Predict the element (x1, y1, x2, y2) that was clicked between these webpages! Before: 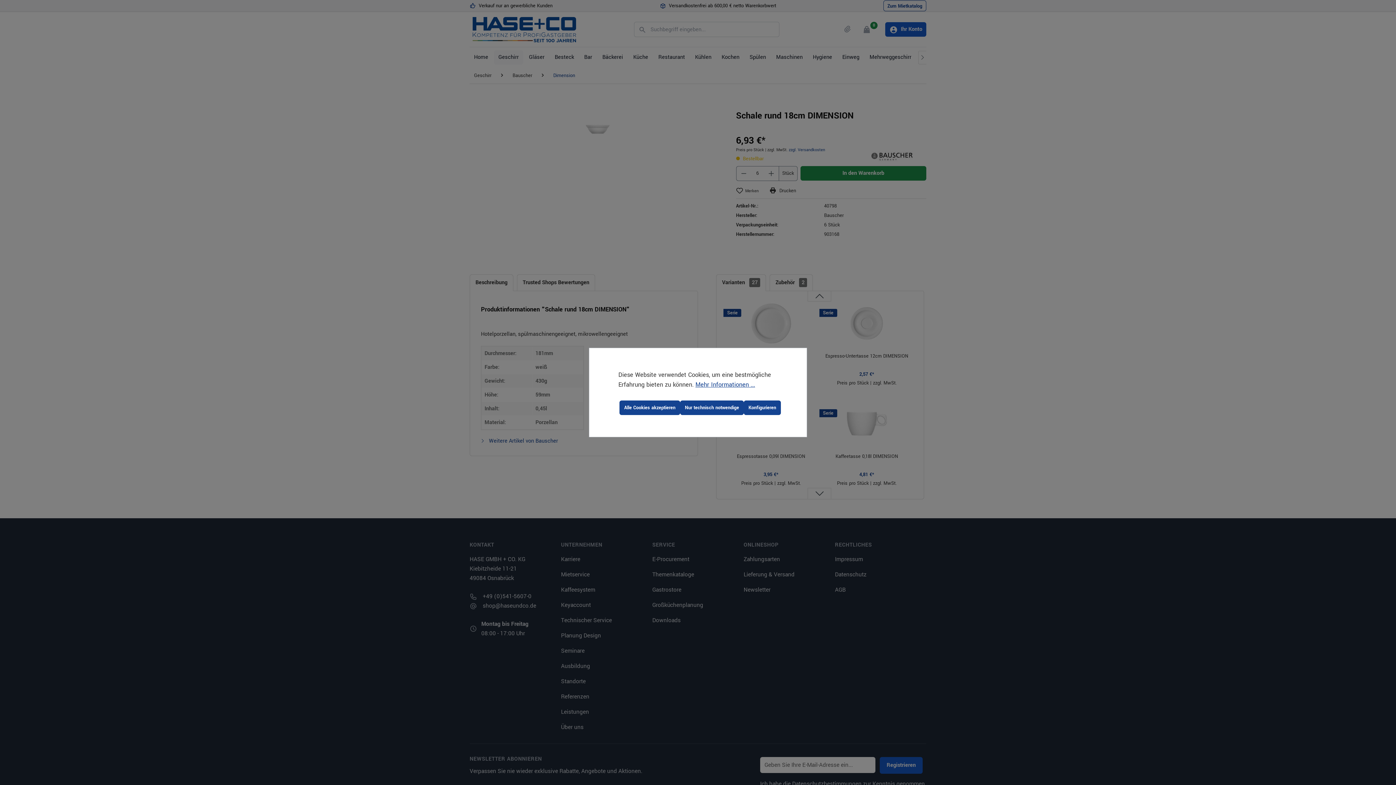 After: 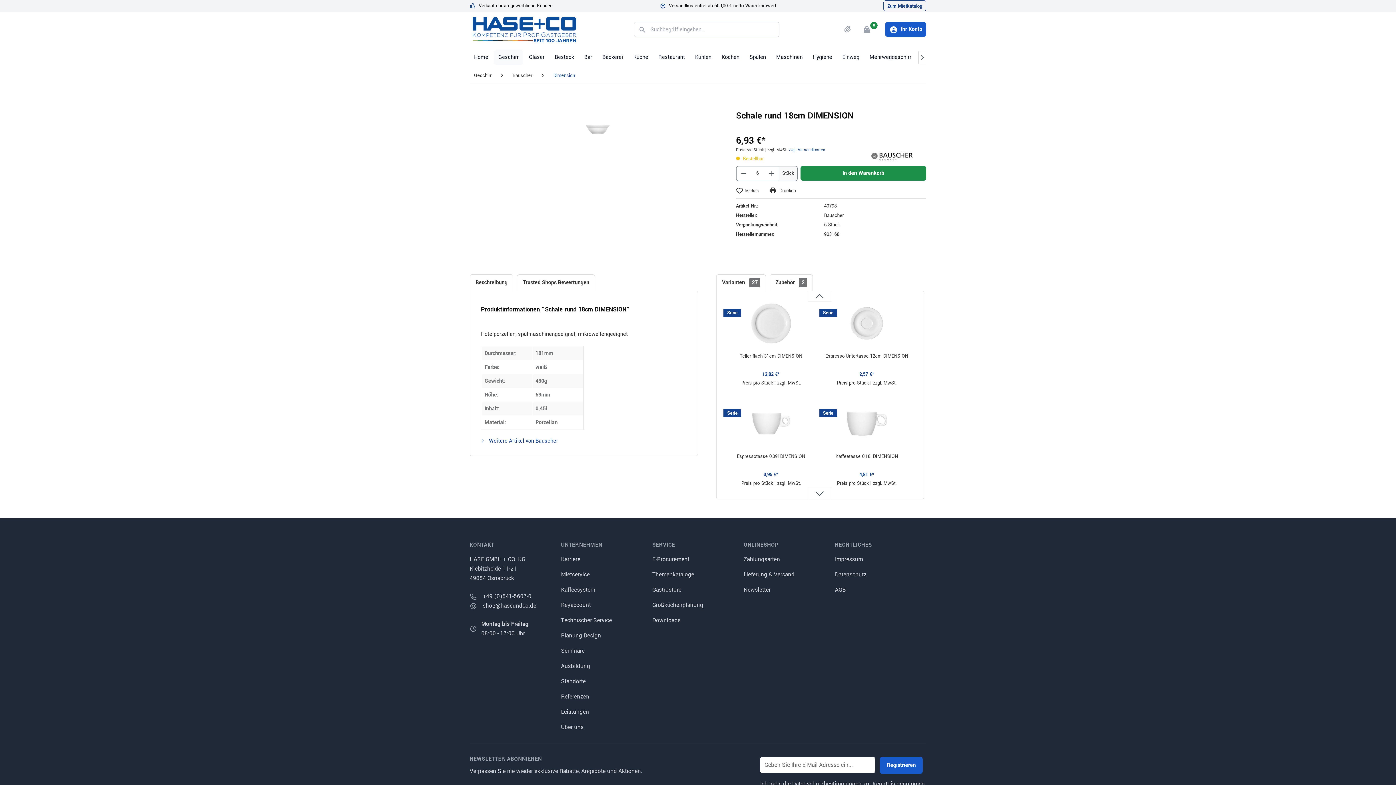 Action: bbox: (680, 400, 744, 415) label: Nur technisch notwendige